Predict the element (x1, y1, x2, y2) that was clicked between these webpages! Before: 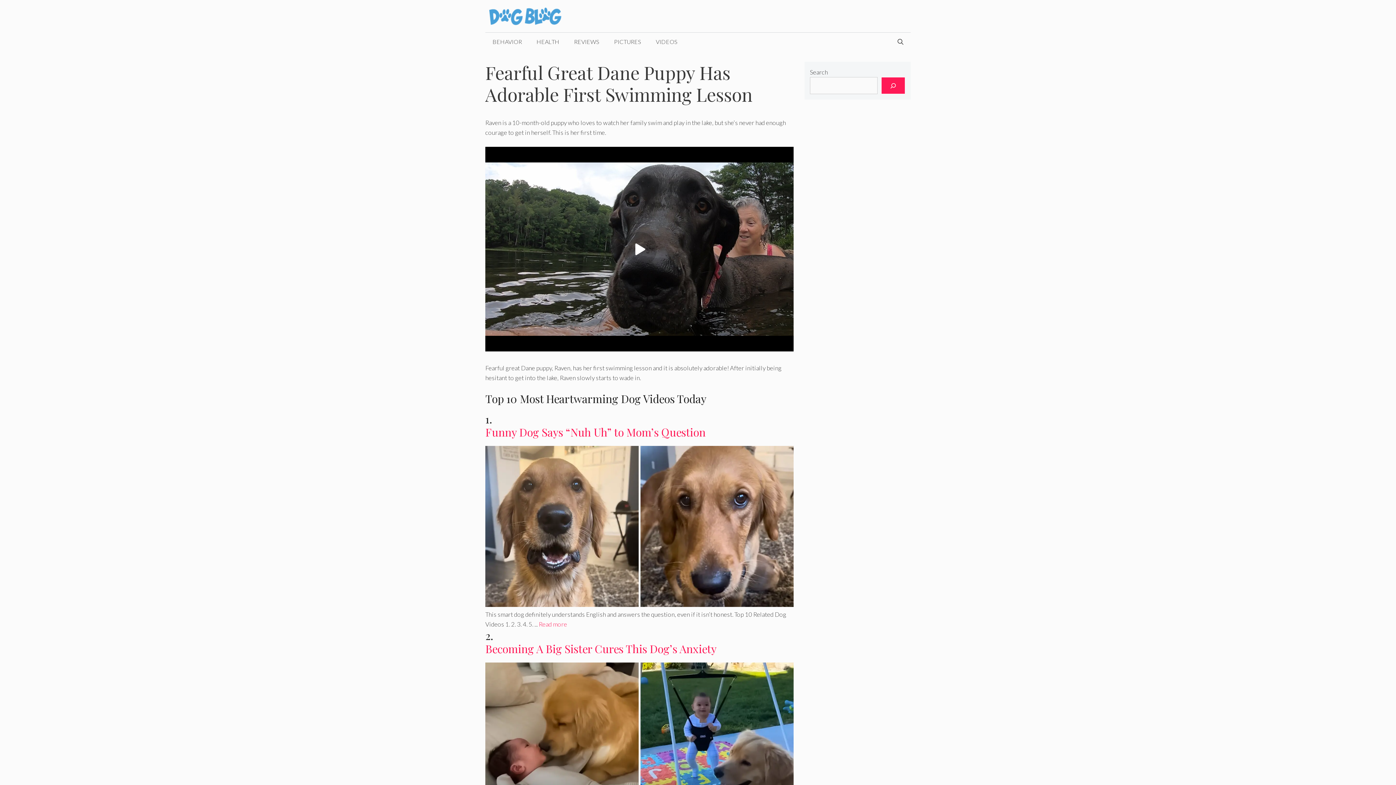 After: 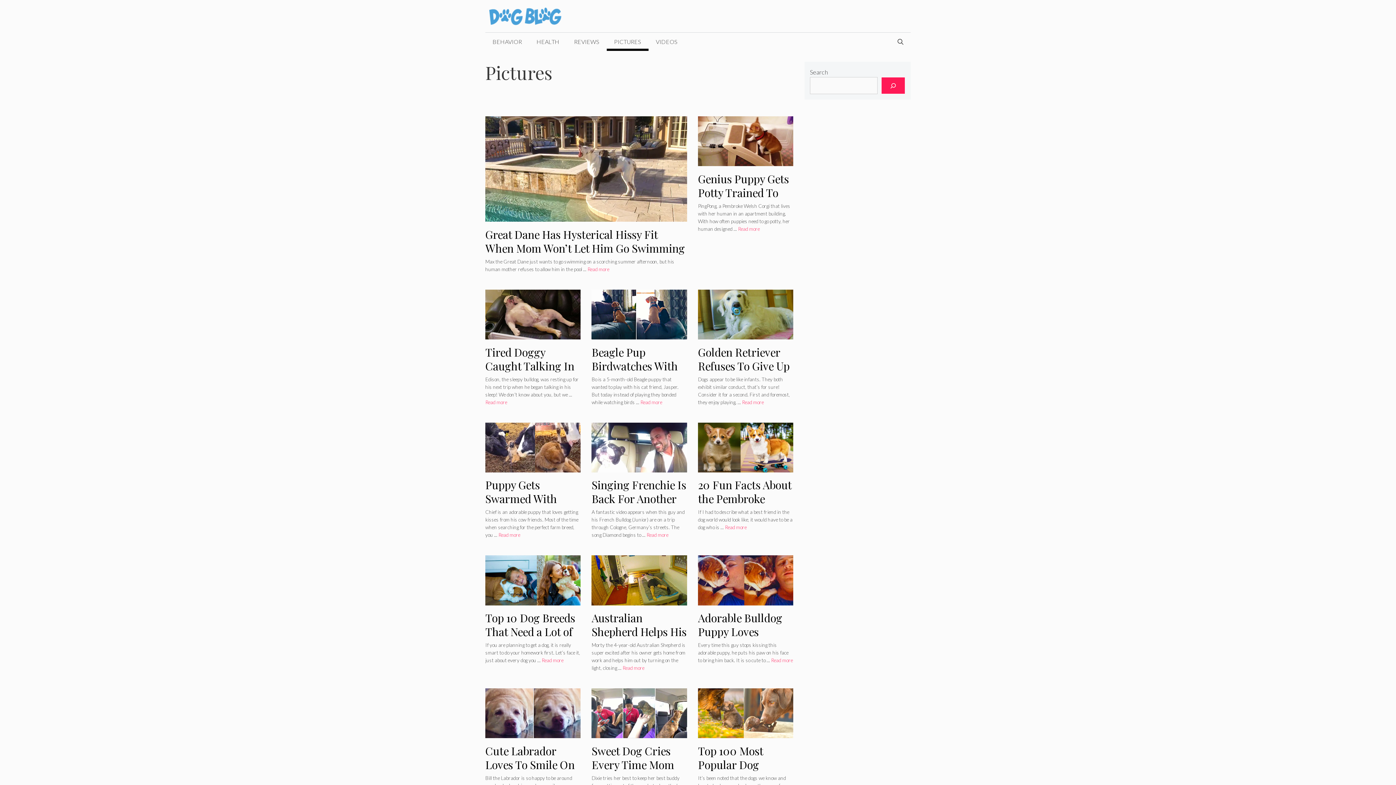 Action: bbox: (606, 32, 648, 50) label: PICTURES